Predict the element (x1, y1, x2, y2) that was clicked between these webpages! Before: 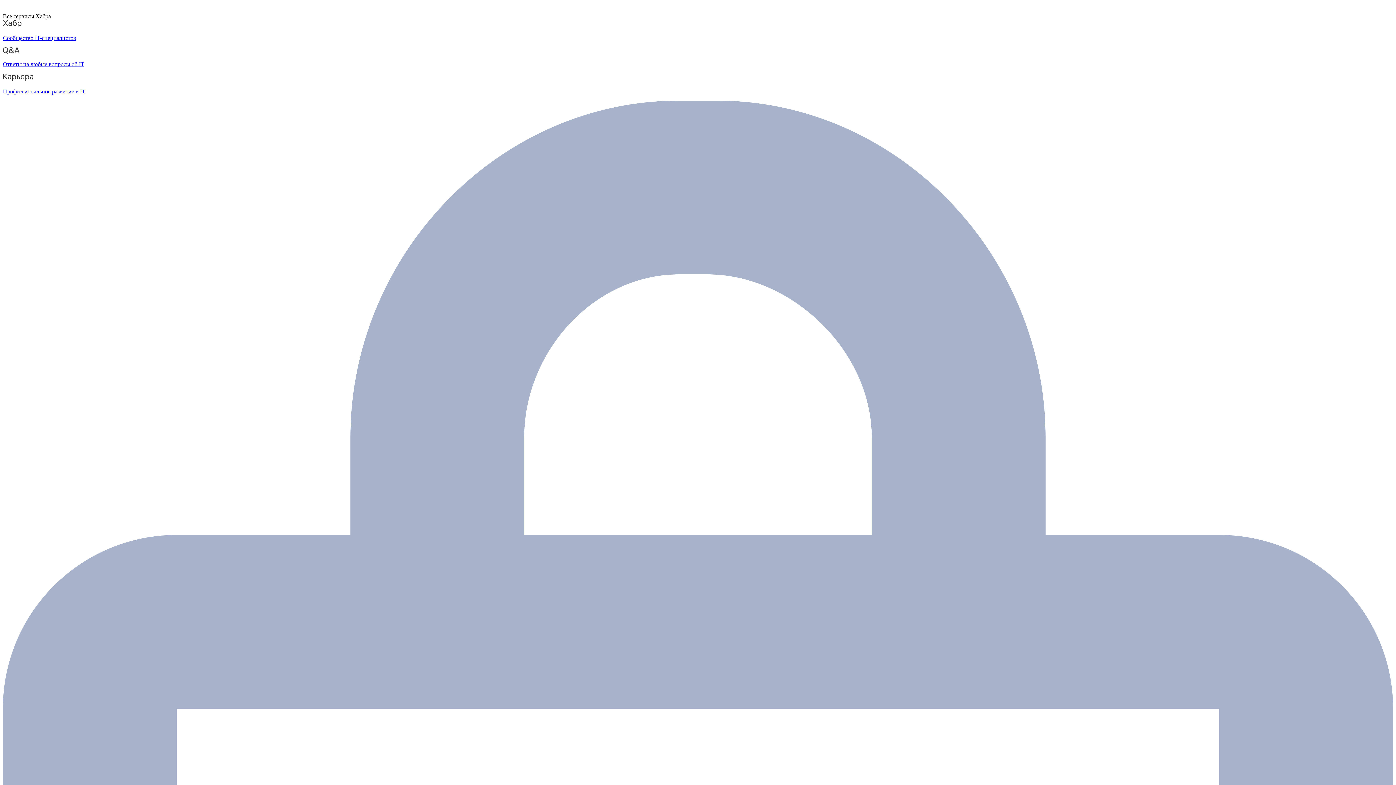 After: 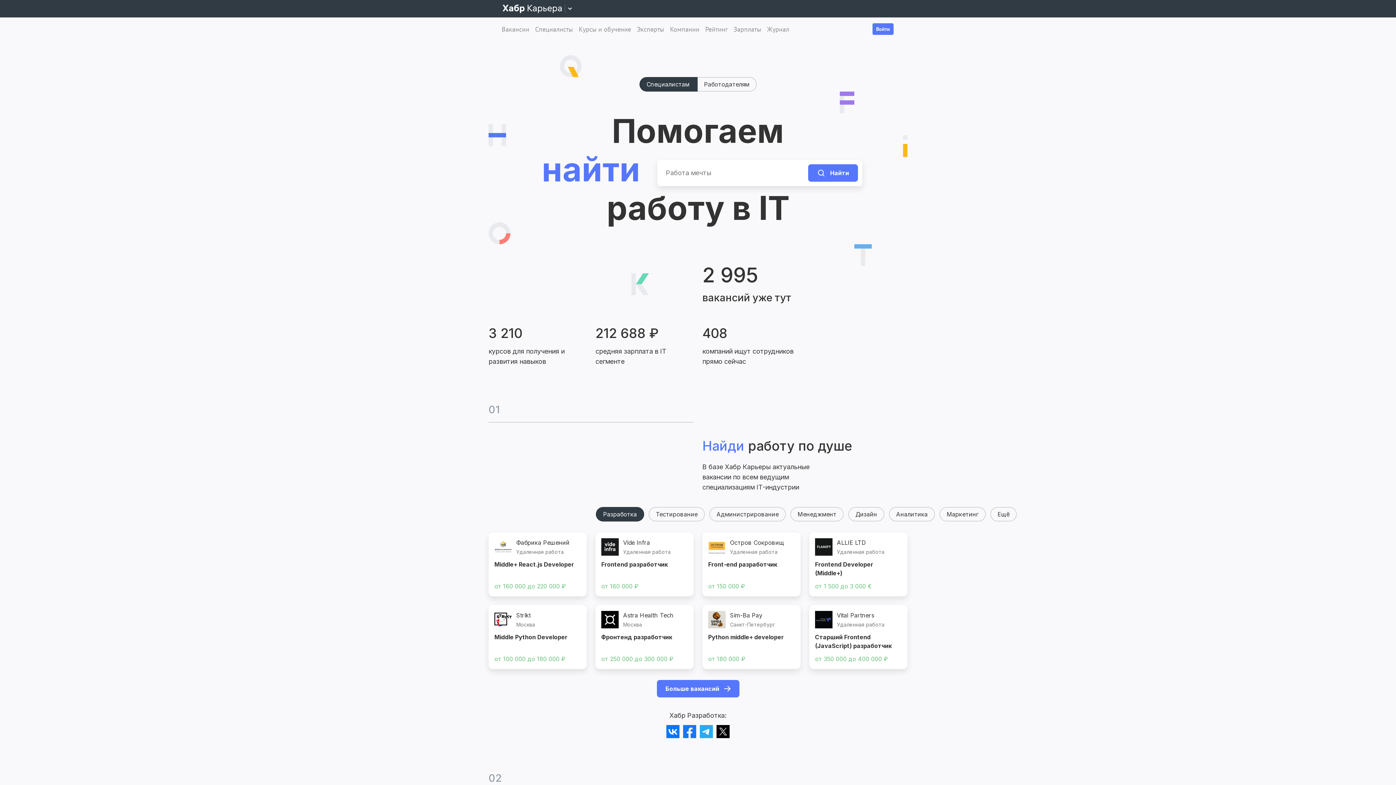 Action: label: Профессиональное развитие в IT bbox: (2, 73, 1393, 94)